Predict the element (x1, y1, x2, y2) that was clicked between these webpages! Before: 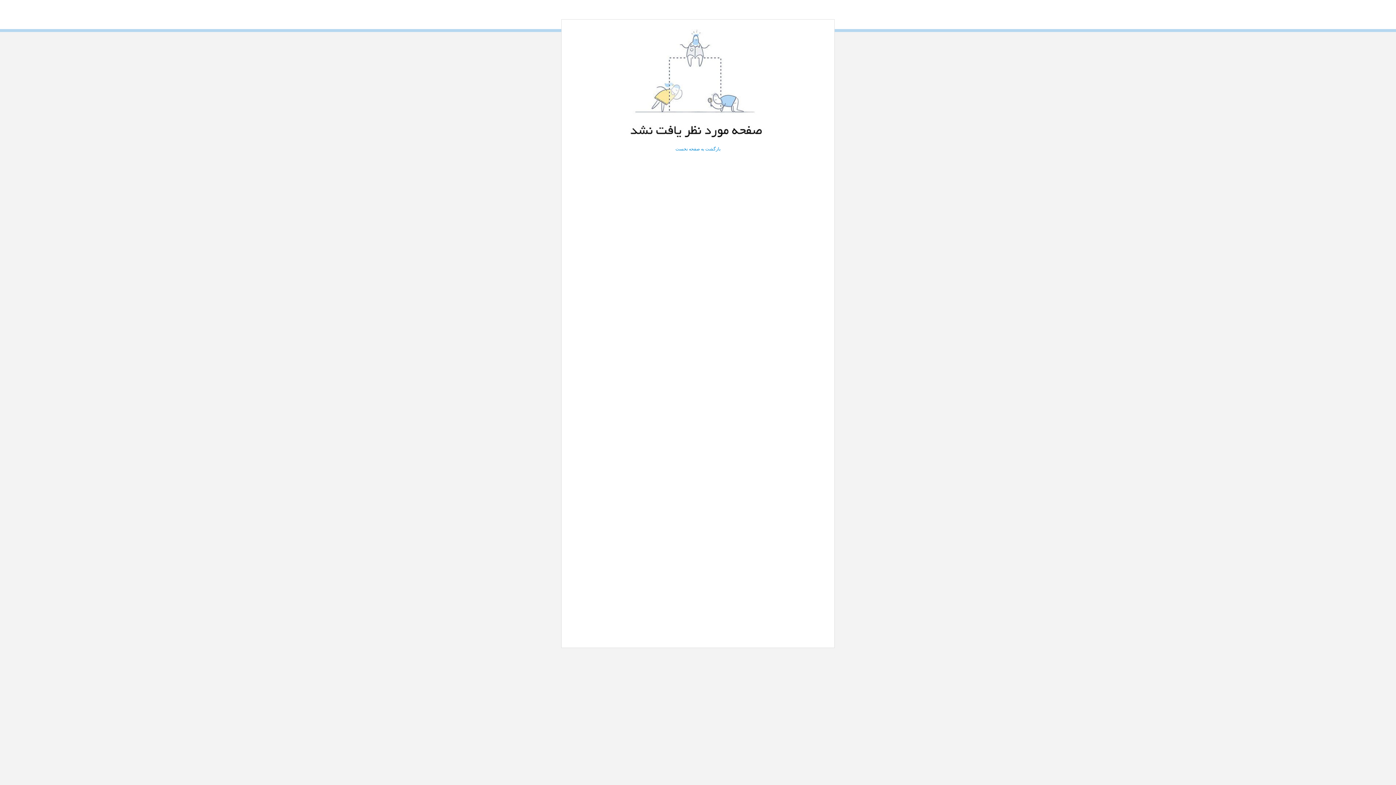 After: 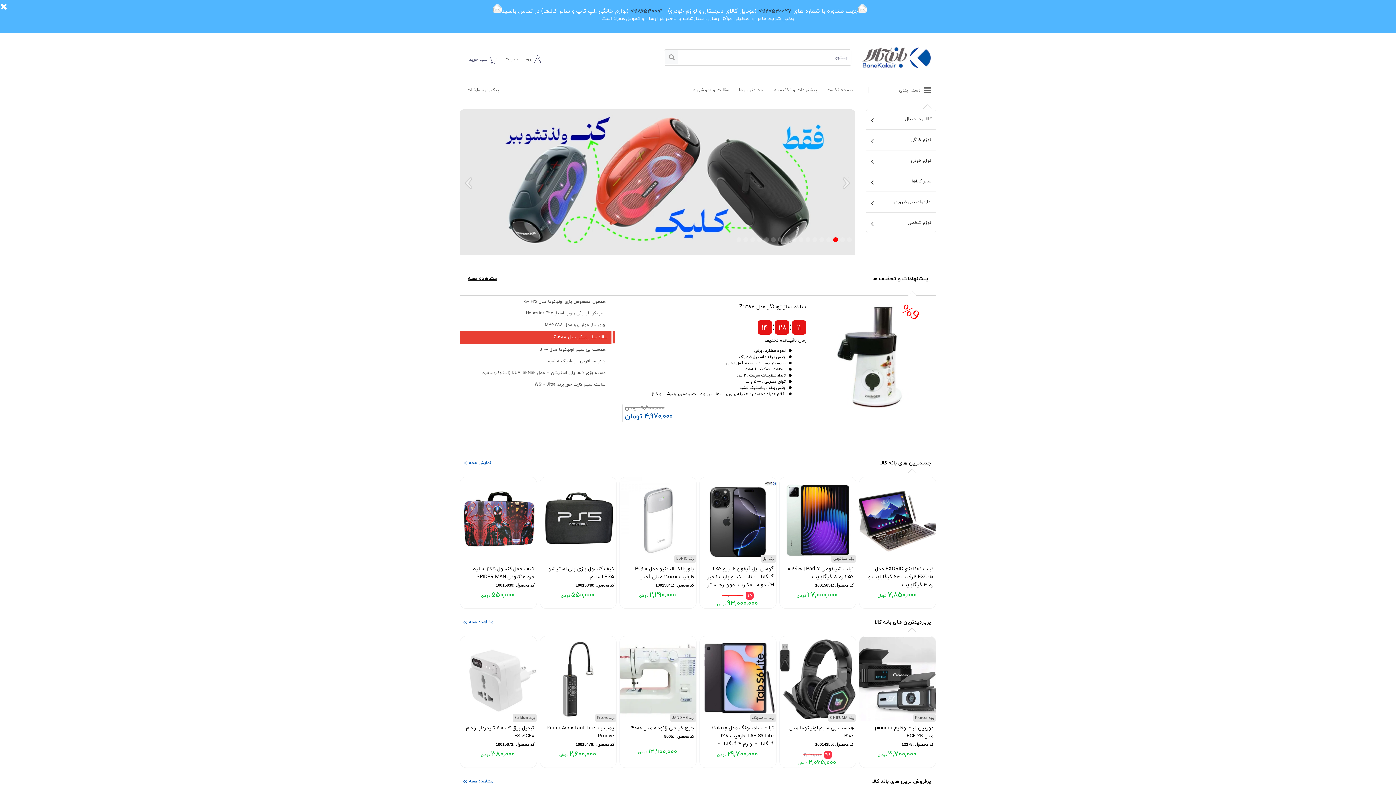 Action: bbox: (567, 28, 829, 145)